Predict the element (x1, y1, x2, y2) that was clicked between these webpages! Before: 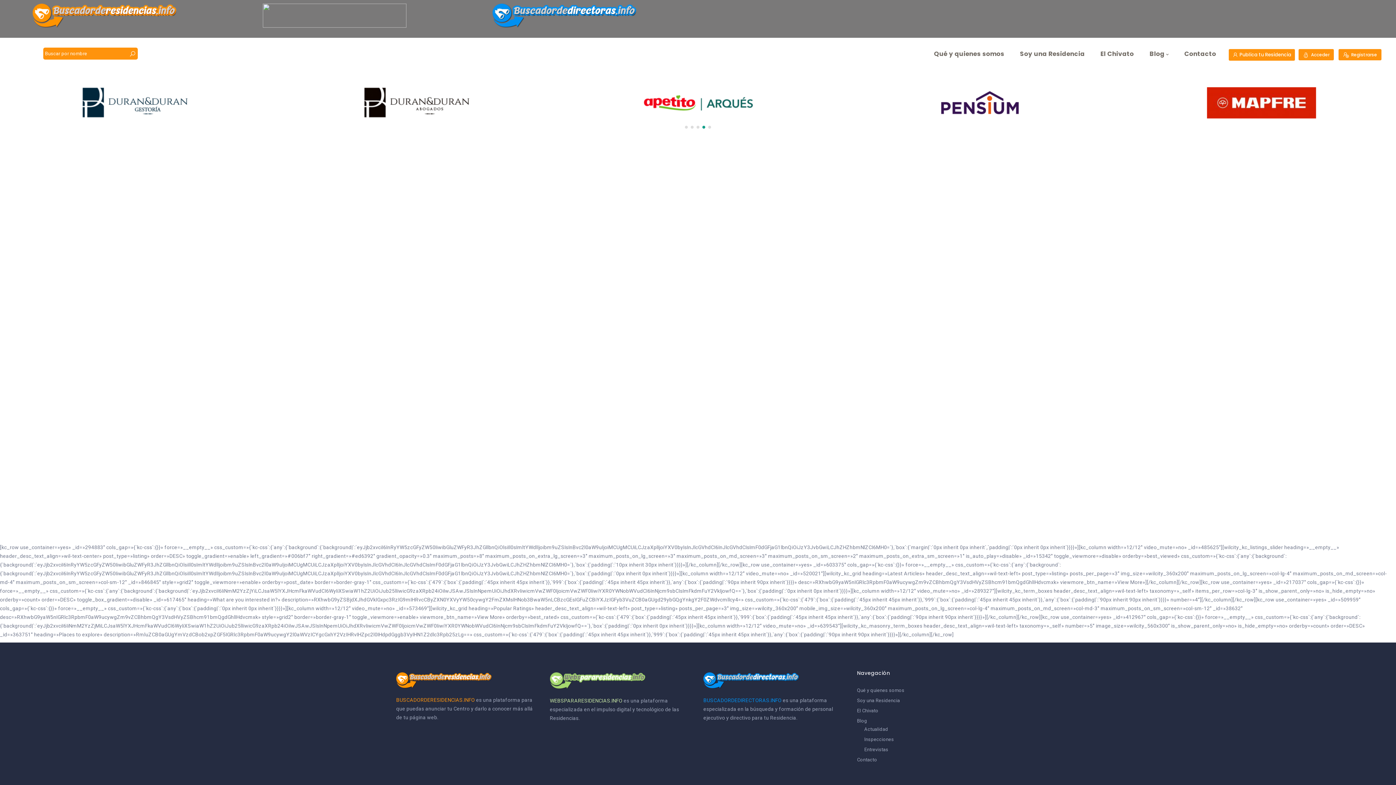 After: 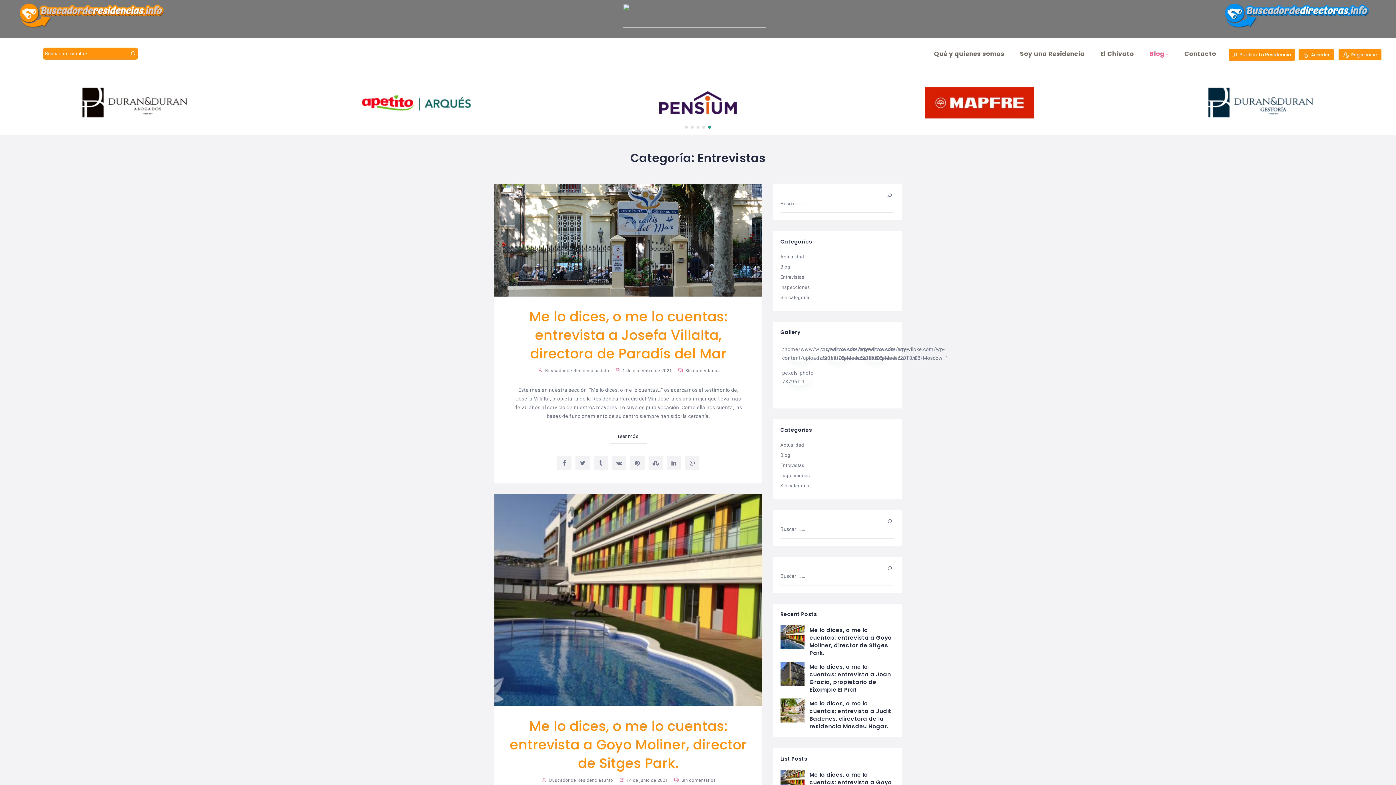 Action: label: Entrevistas bbox: (864, 747, 888, 752)